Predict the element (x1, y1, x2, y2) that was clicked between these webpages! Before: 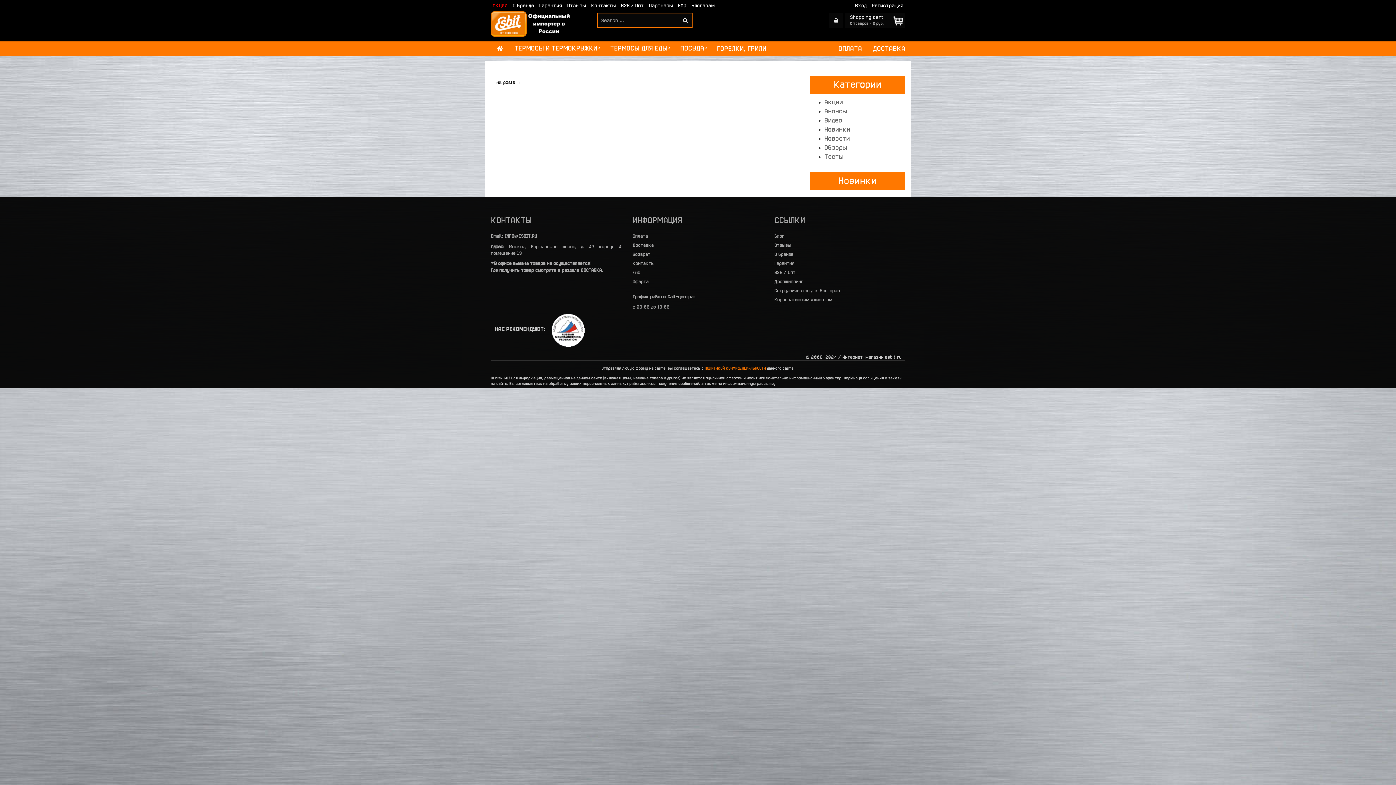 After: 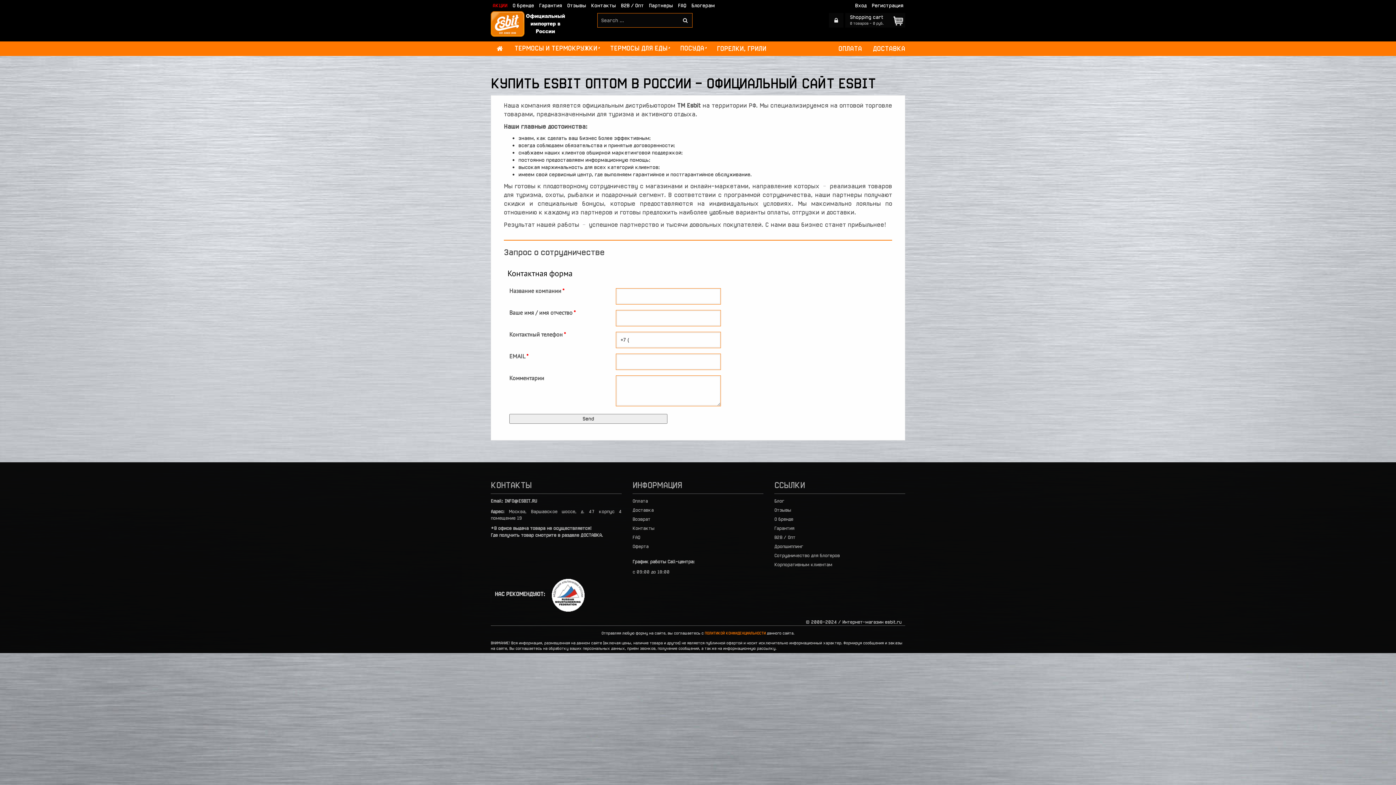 Action: bbox: (621, 1, 644, 9) label: B2B / Опт